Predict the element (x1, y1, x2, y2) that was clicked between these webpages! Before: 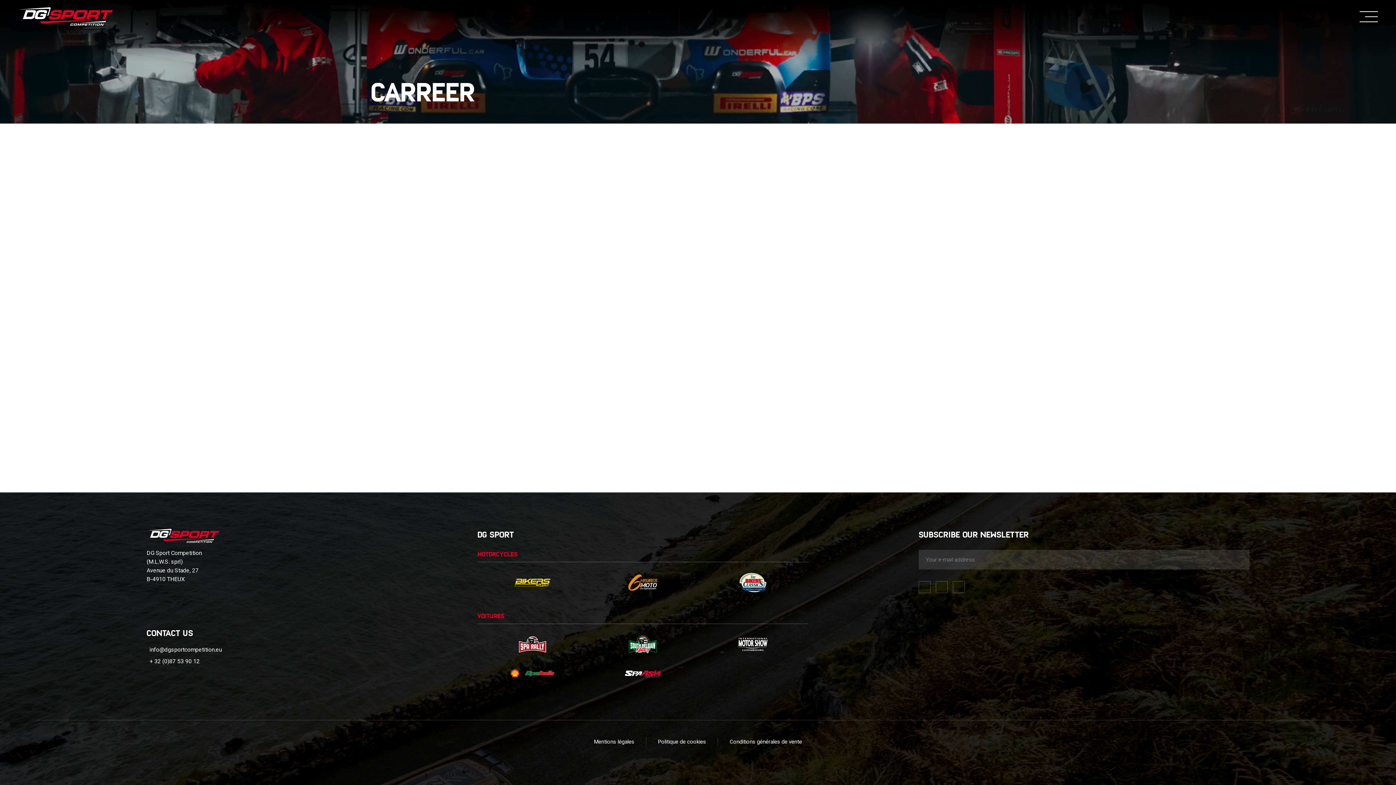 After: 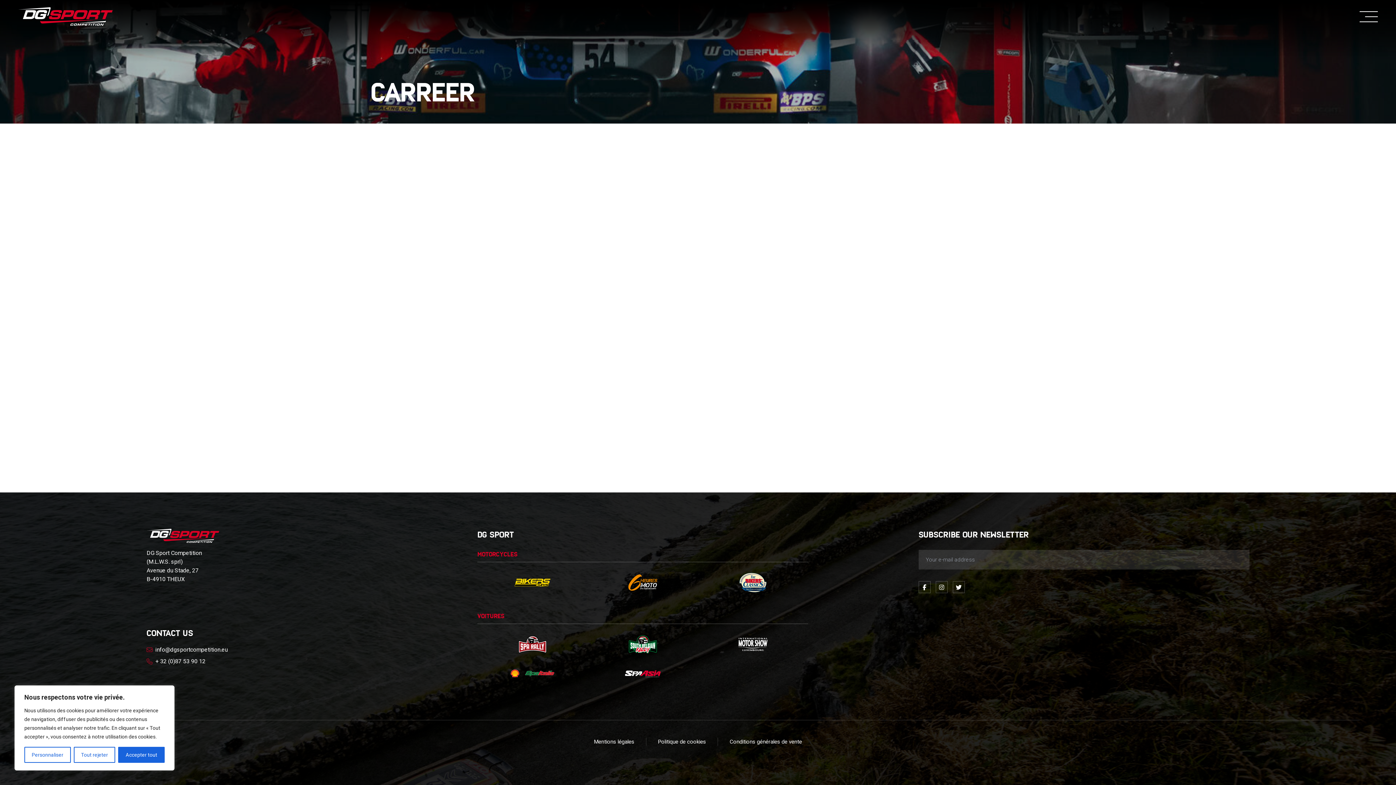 Action: bbox: (618, 630, 667, 659)